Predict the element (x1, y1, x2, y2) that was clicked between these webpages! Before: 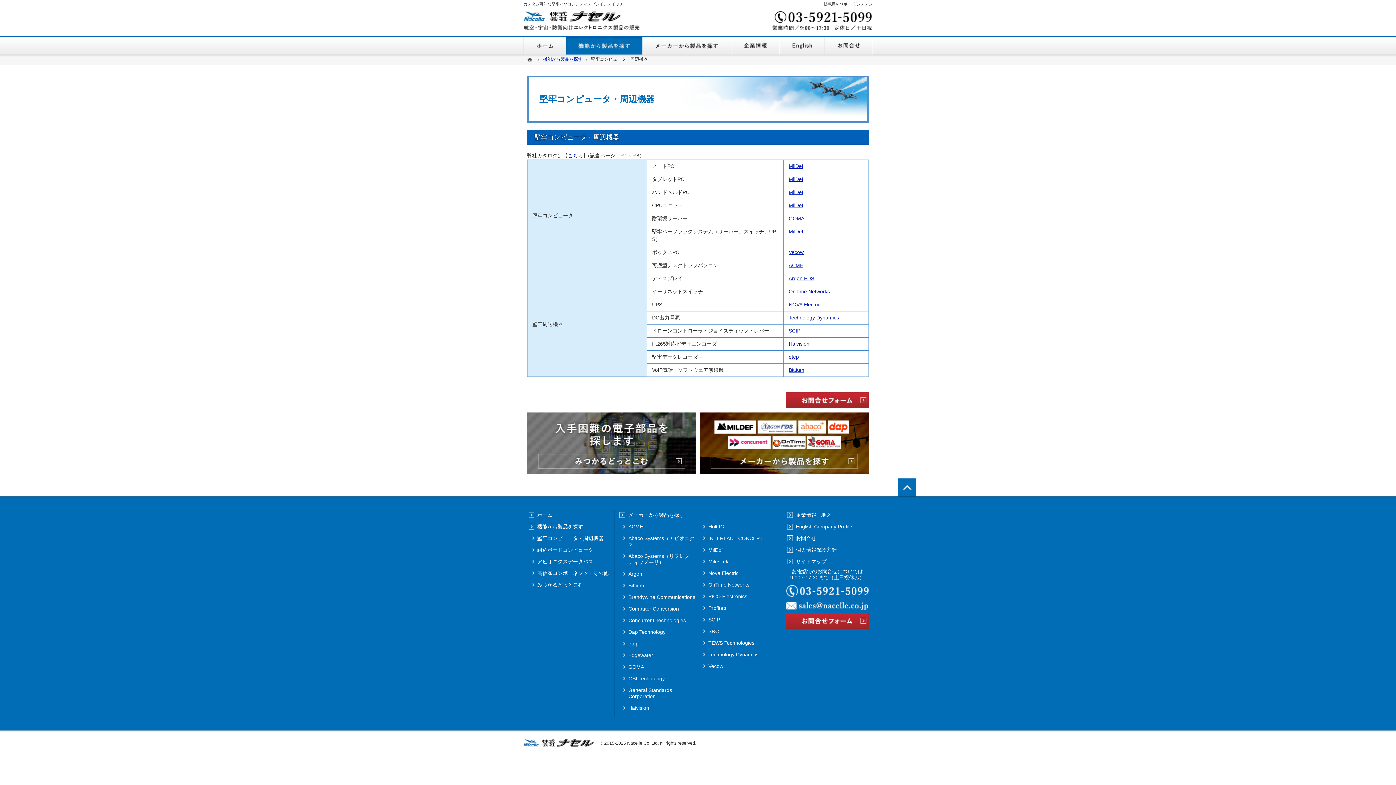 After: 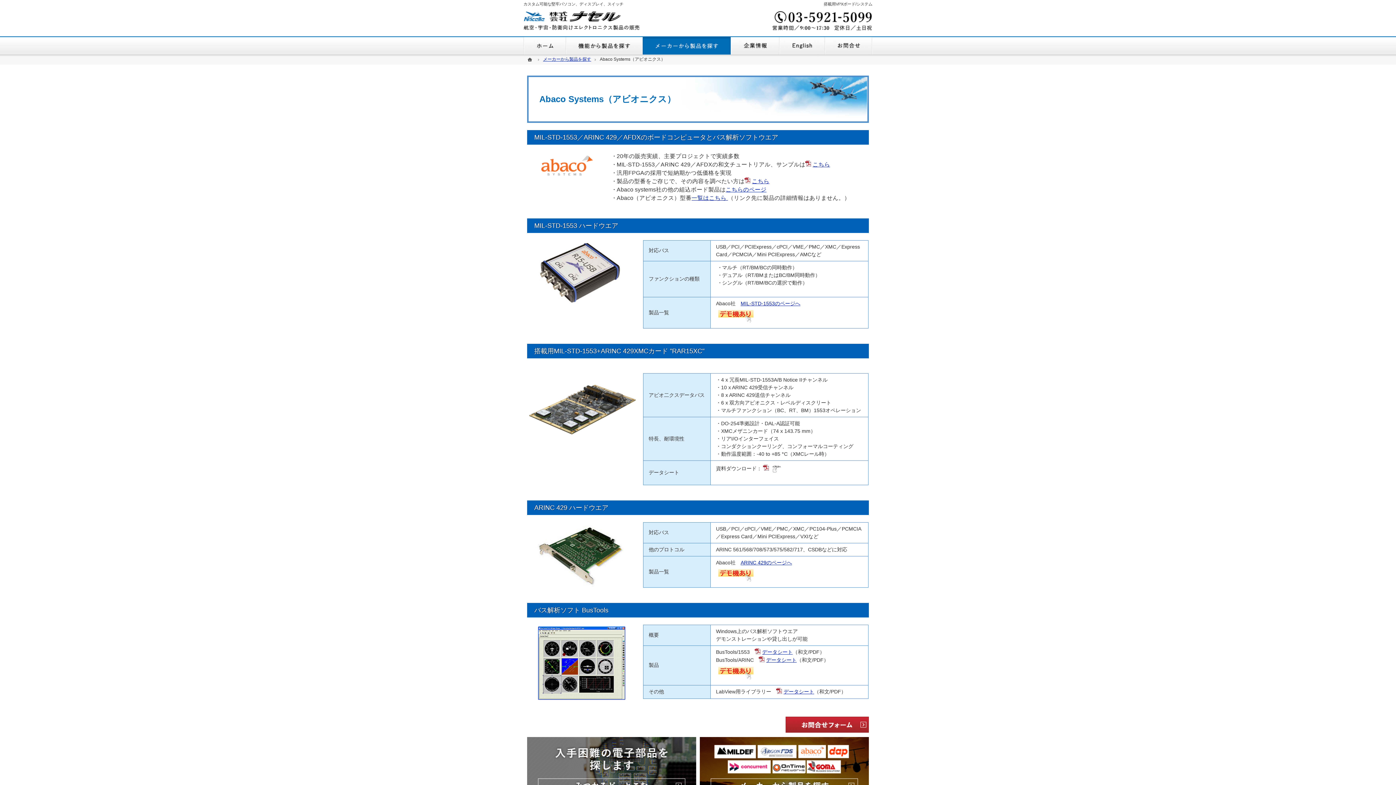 Action: bbox: (618, 533, 698, 549) label: Abaco Systems（アビオニクス）